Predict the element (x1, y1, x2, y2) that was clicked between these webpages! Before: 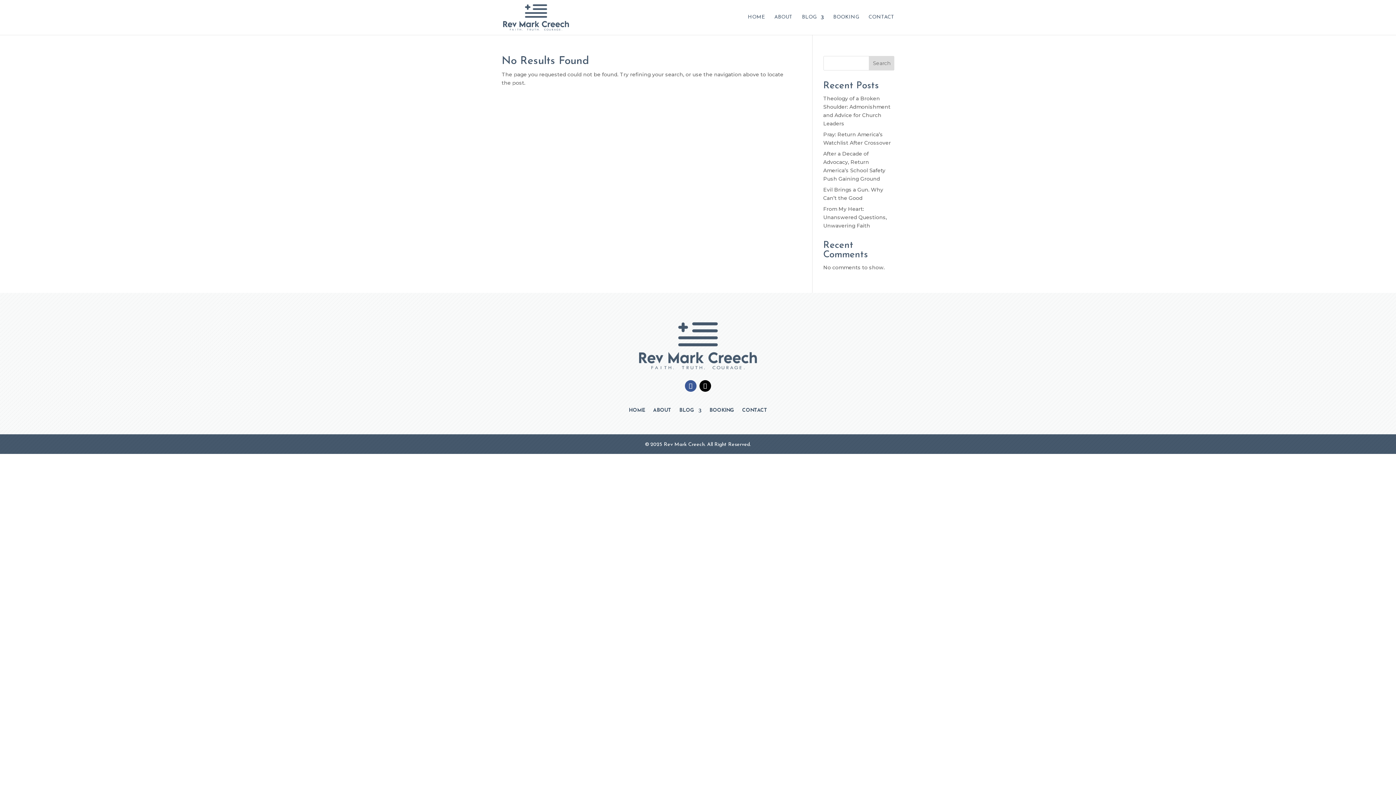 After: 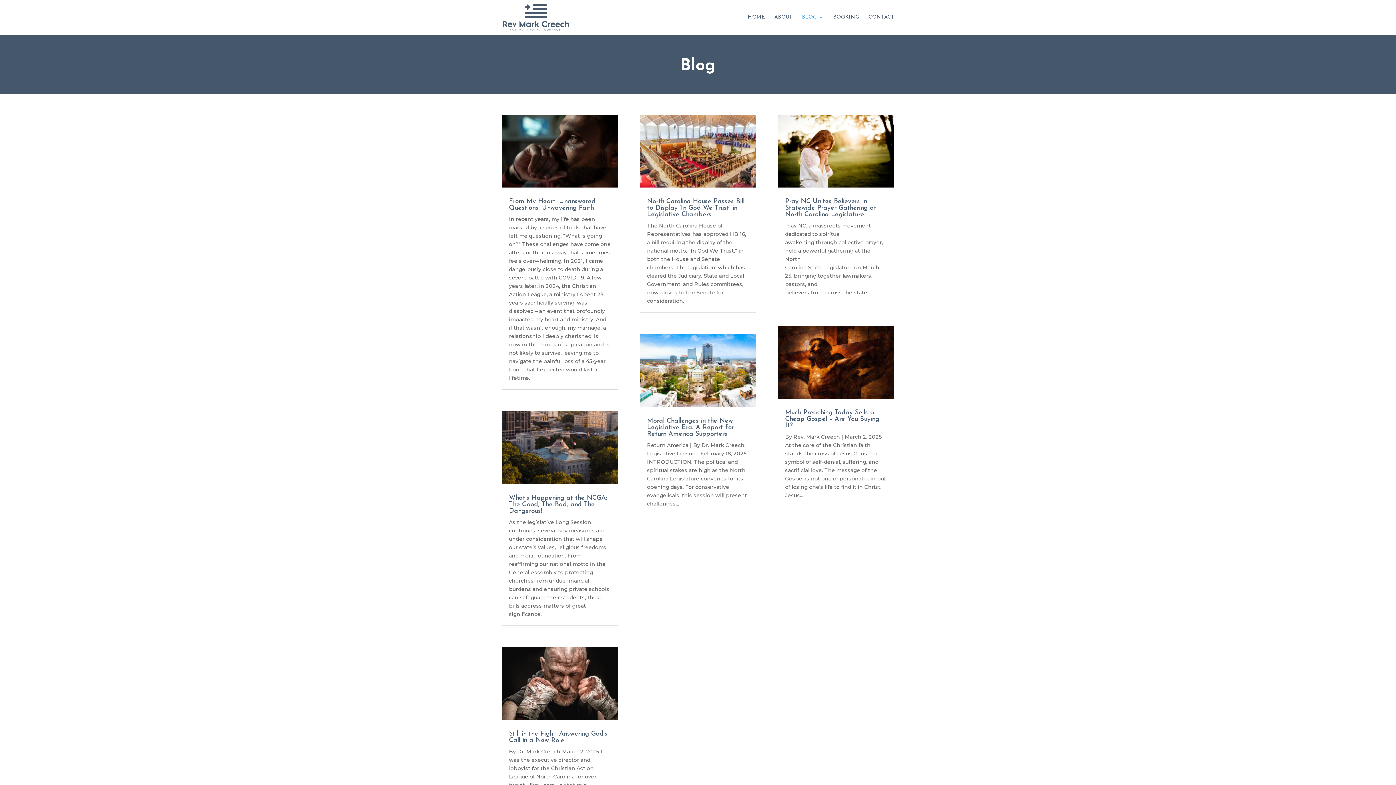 Action: label: BLOG bbox: (679, 408, 701, 416)